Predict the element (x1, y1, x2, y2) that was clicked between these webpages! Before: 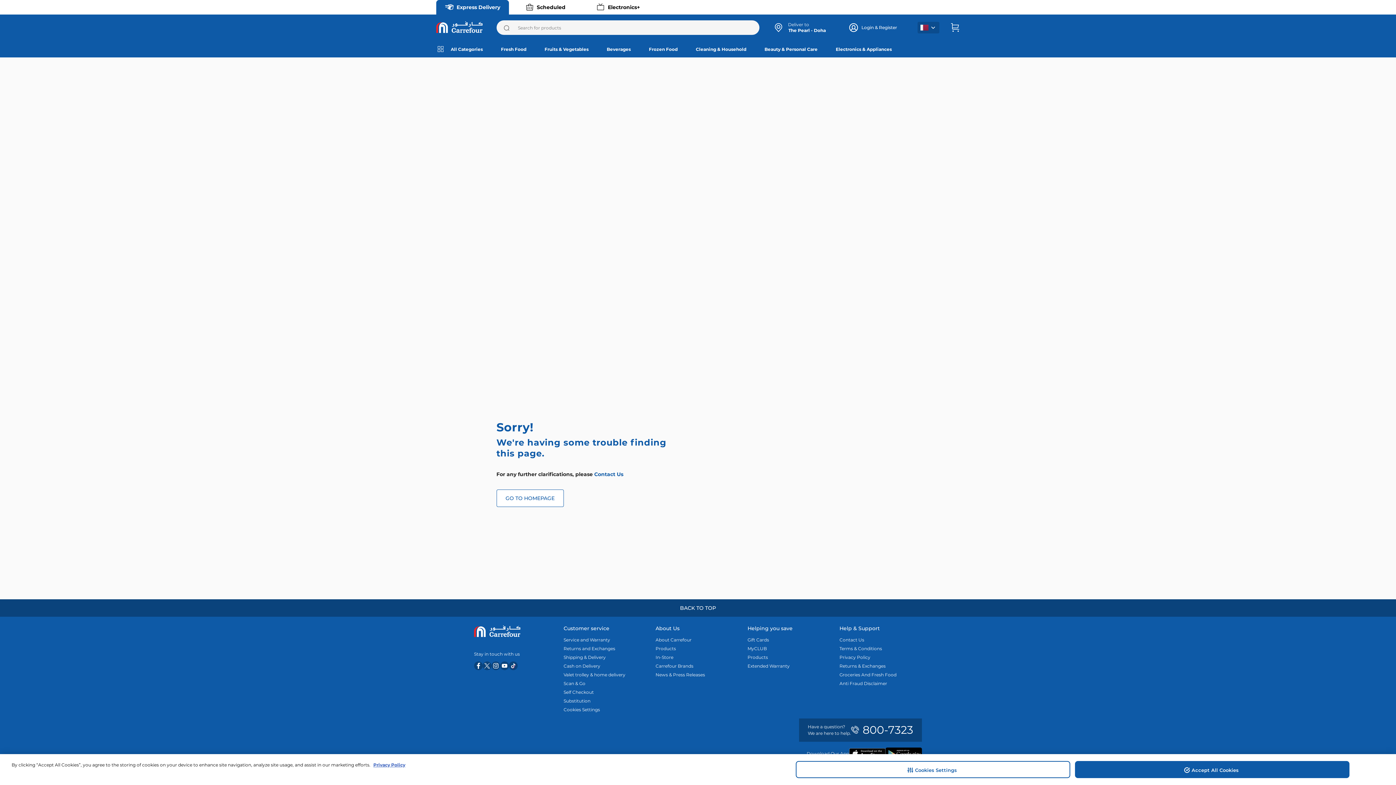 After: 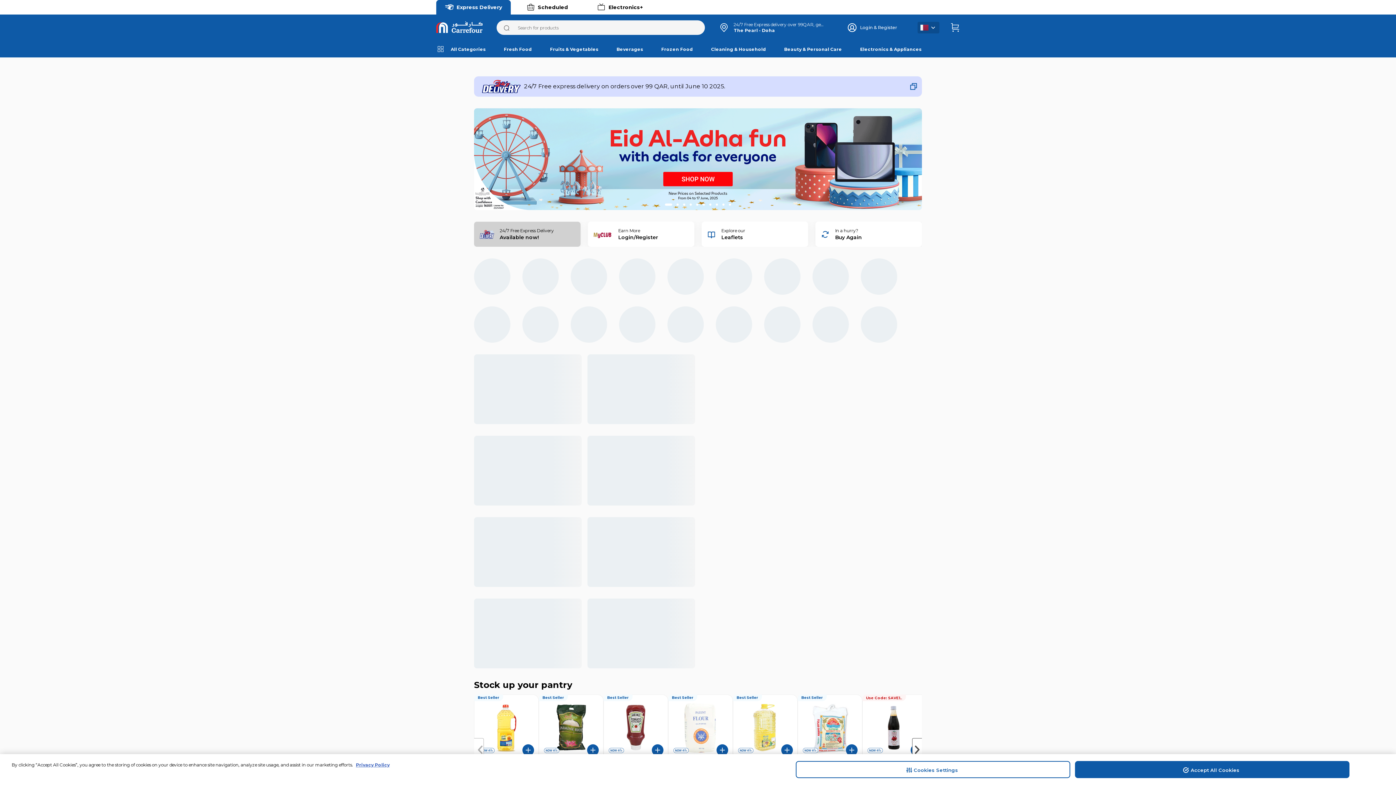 Action: bbox: (436, 20, 488, 33)